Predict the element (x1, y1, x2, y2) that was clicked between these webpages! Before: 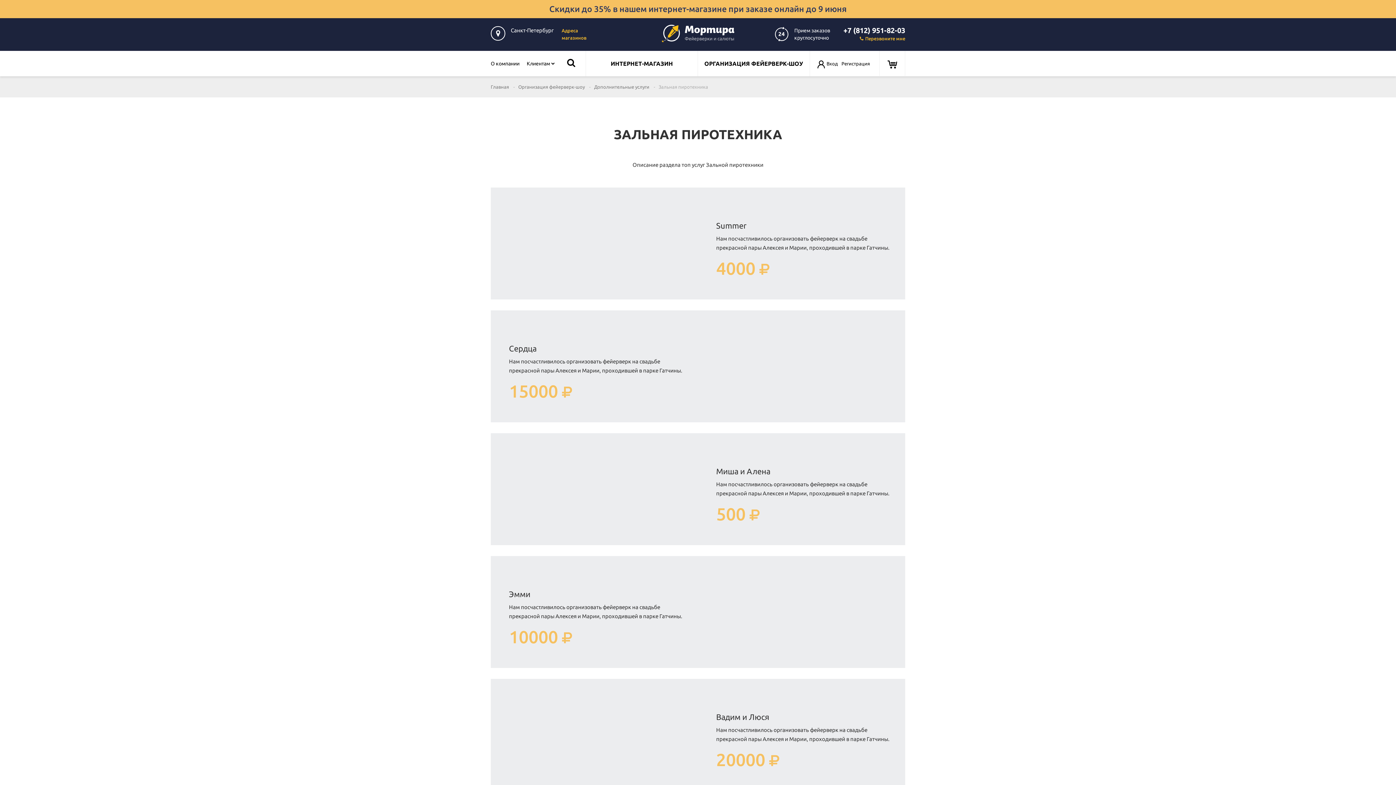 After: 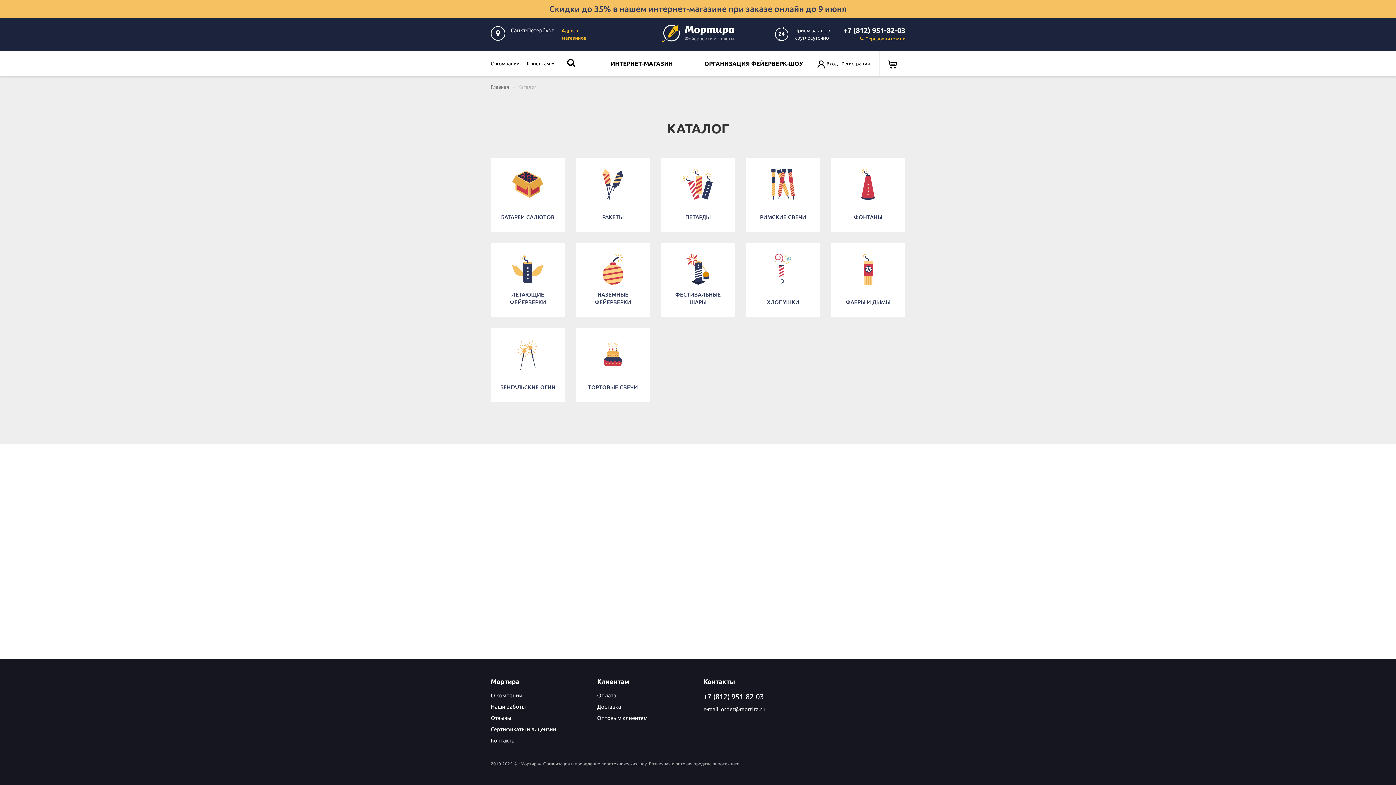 Action: label: ИНТЕРНЕТ-МАГАЗИН bbox: (586, 50, 697, 76)